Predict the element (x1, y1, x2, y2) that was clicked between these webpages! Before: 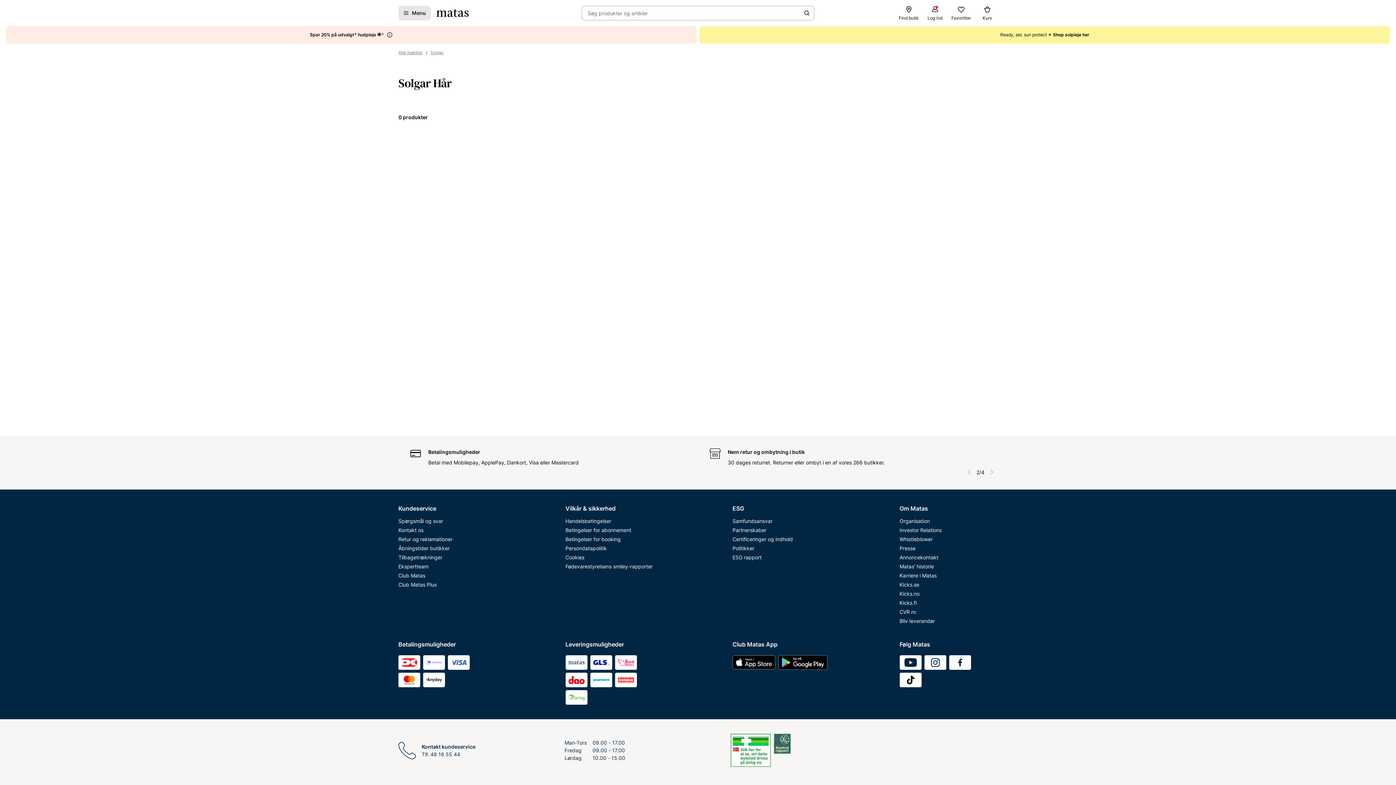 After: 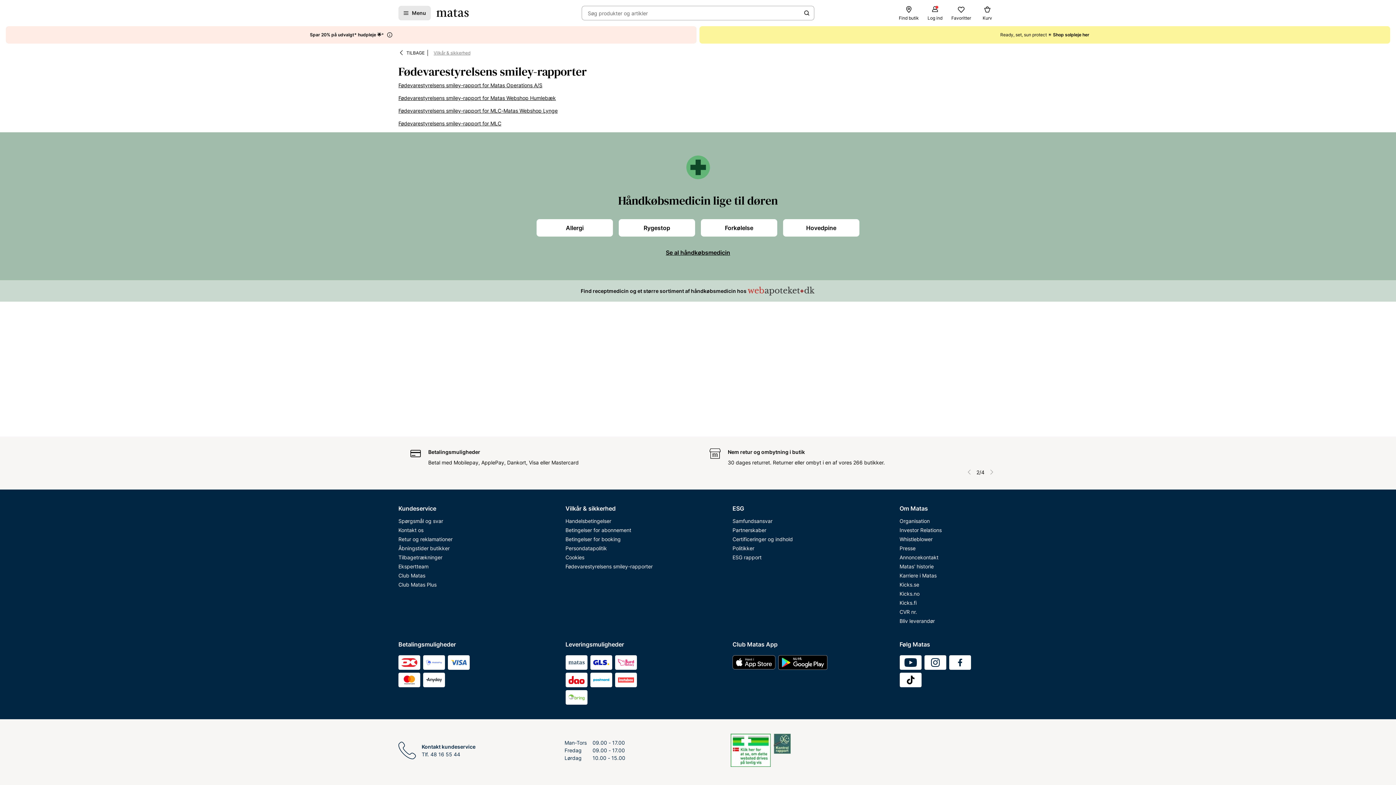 Action: bbox: (565, 562, 663, 571) label: Fødevarestyrelsens smiley-rapporter